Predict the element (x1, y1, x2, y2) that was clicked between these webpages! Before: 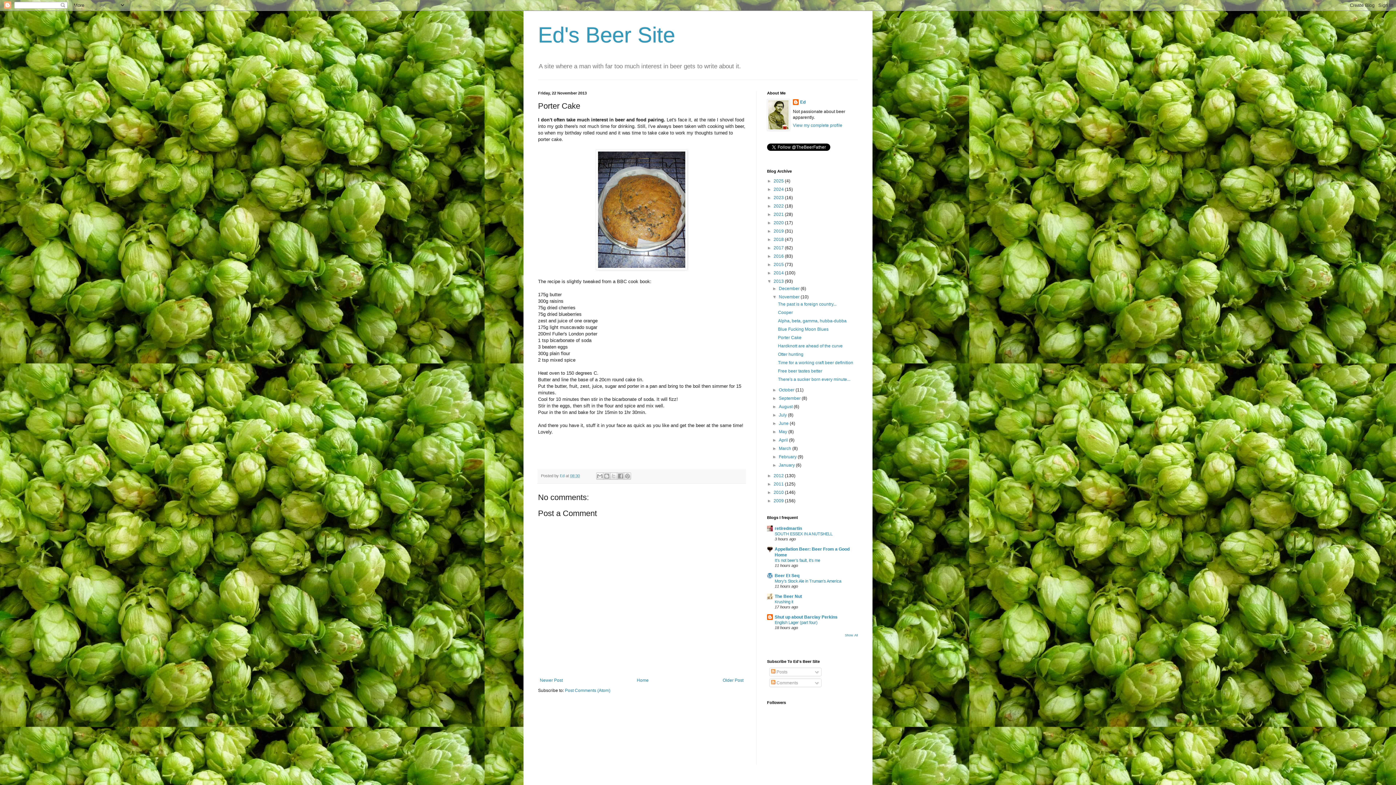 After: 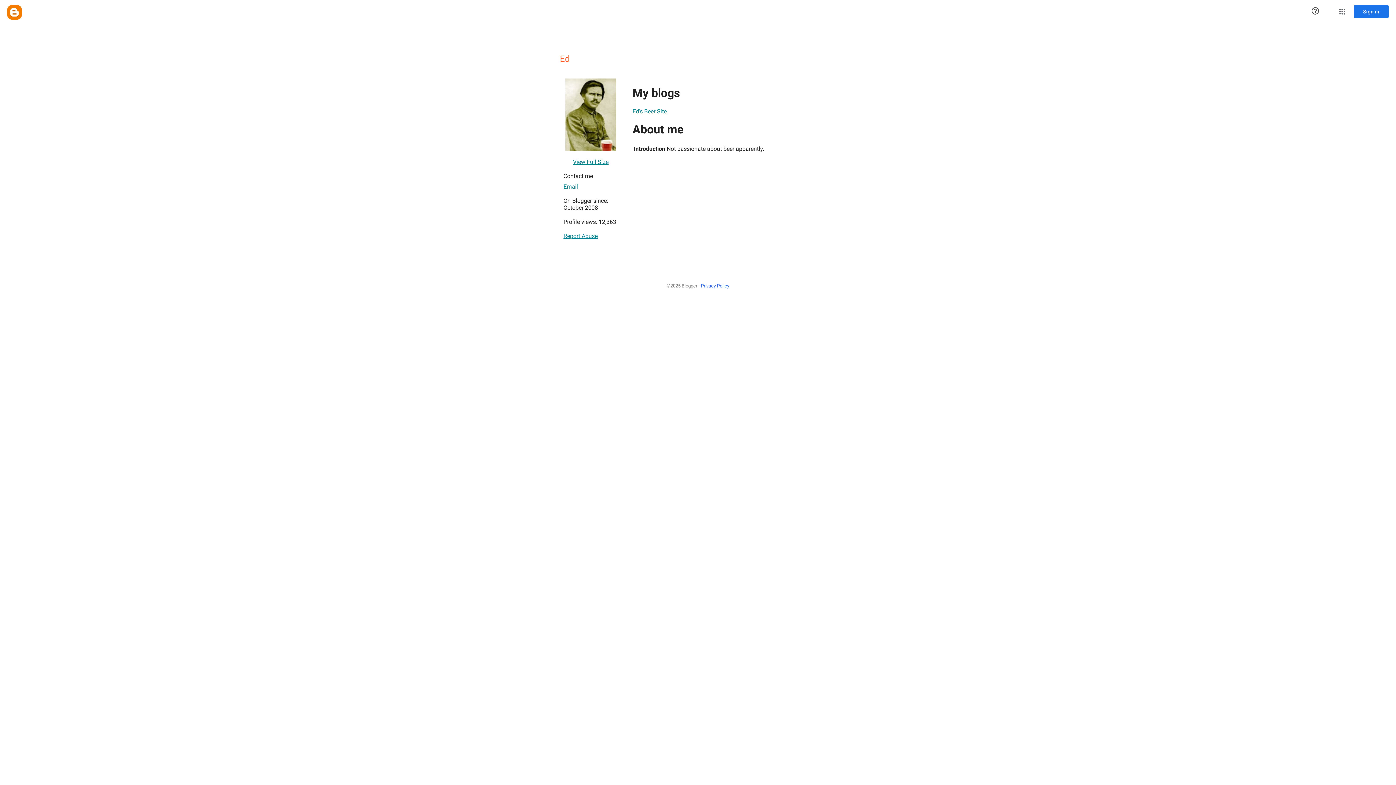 Action: bbox: (793, 123, 842, 128) label: View my complete profile